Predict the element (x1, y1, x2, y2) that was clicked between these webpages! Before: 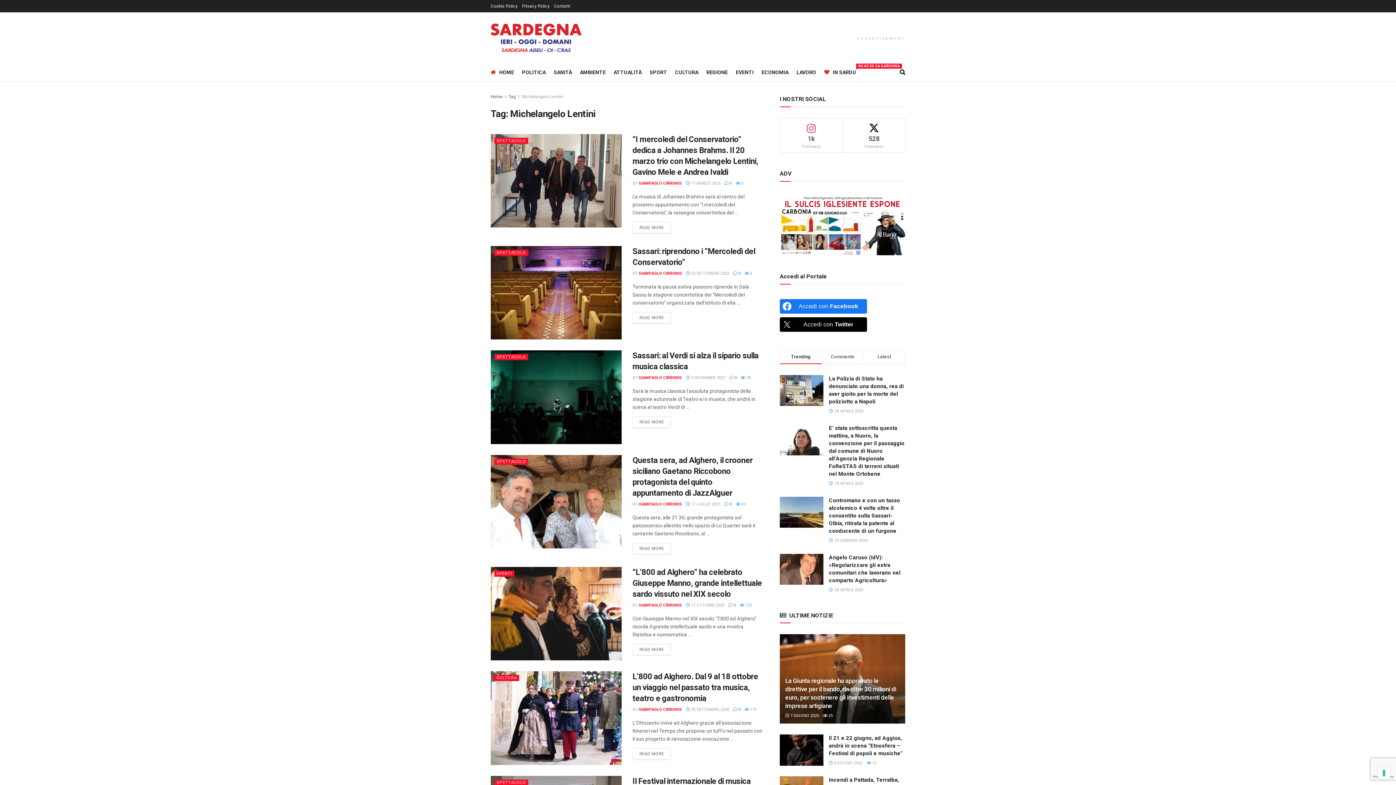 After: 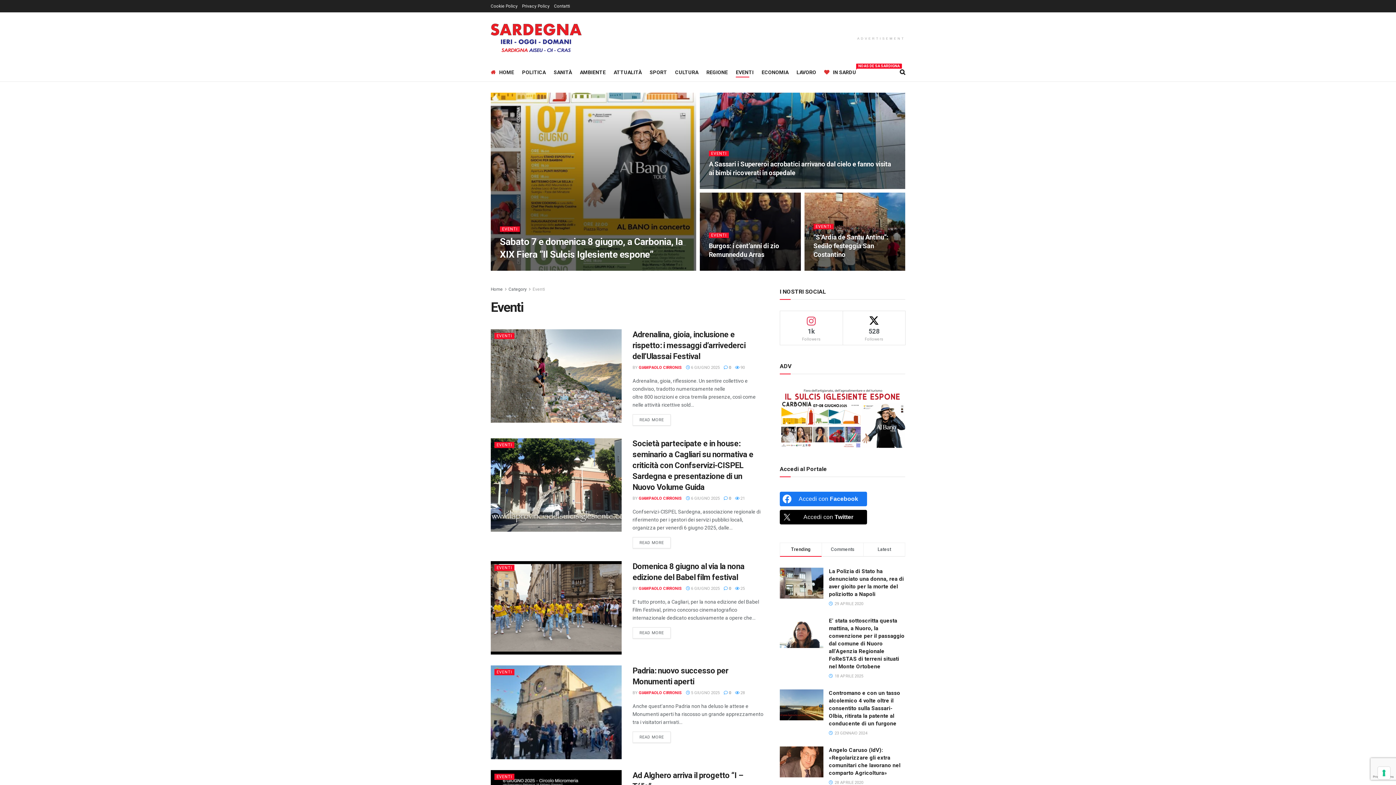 Action: bbox: (494, 570, 514, 577) label: EVENTI